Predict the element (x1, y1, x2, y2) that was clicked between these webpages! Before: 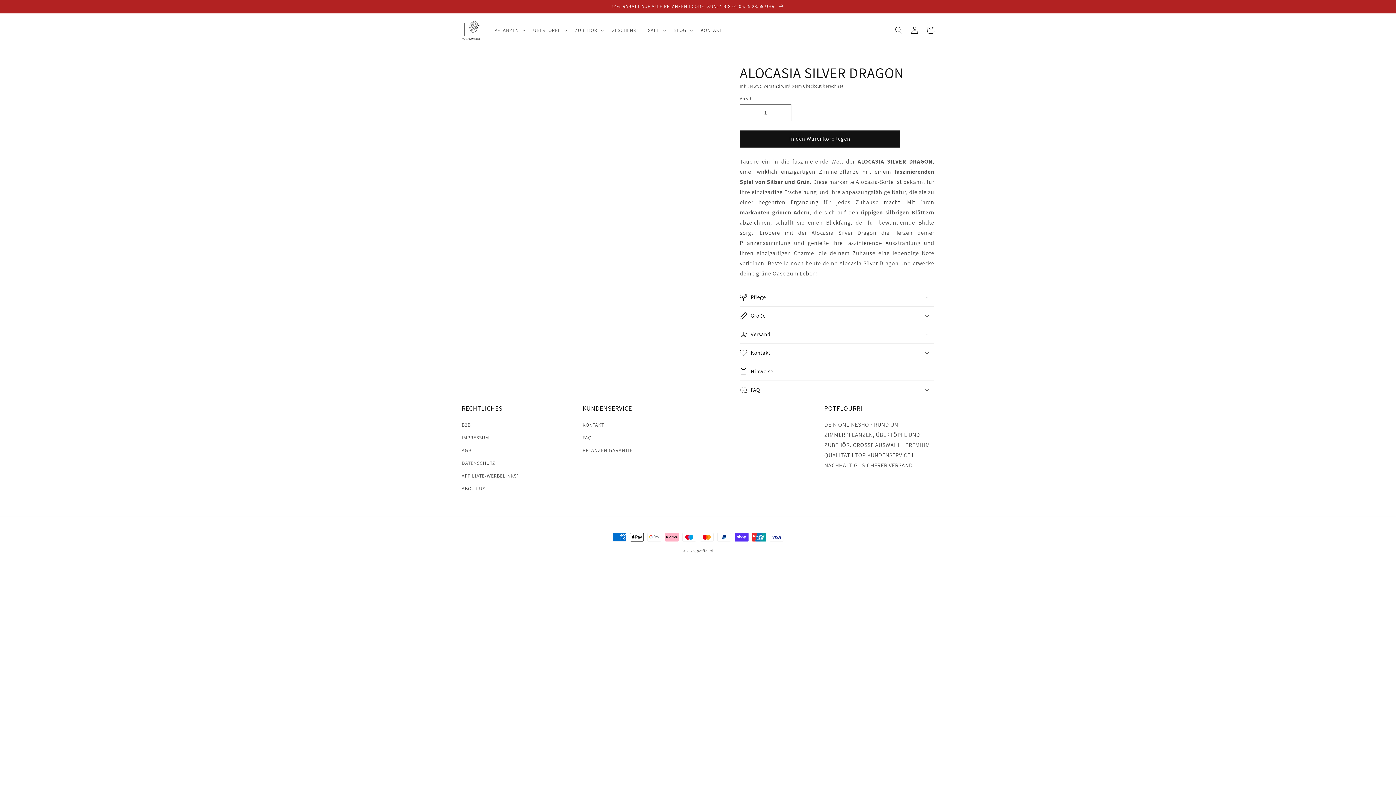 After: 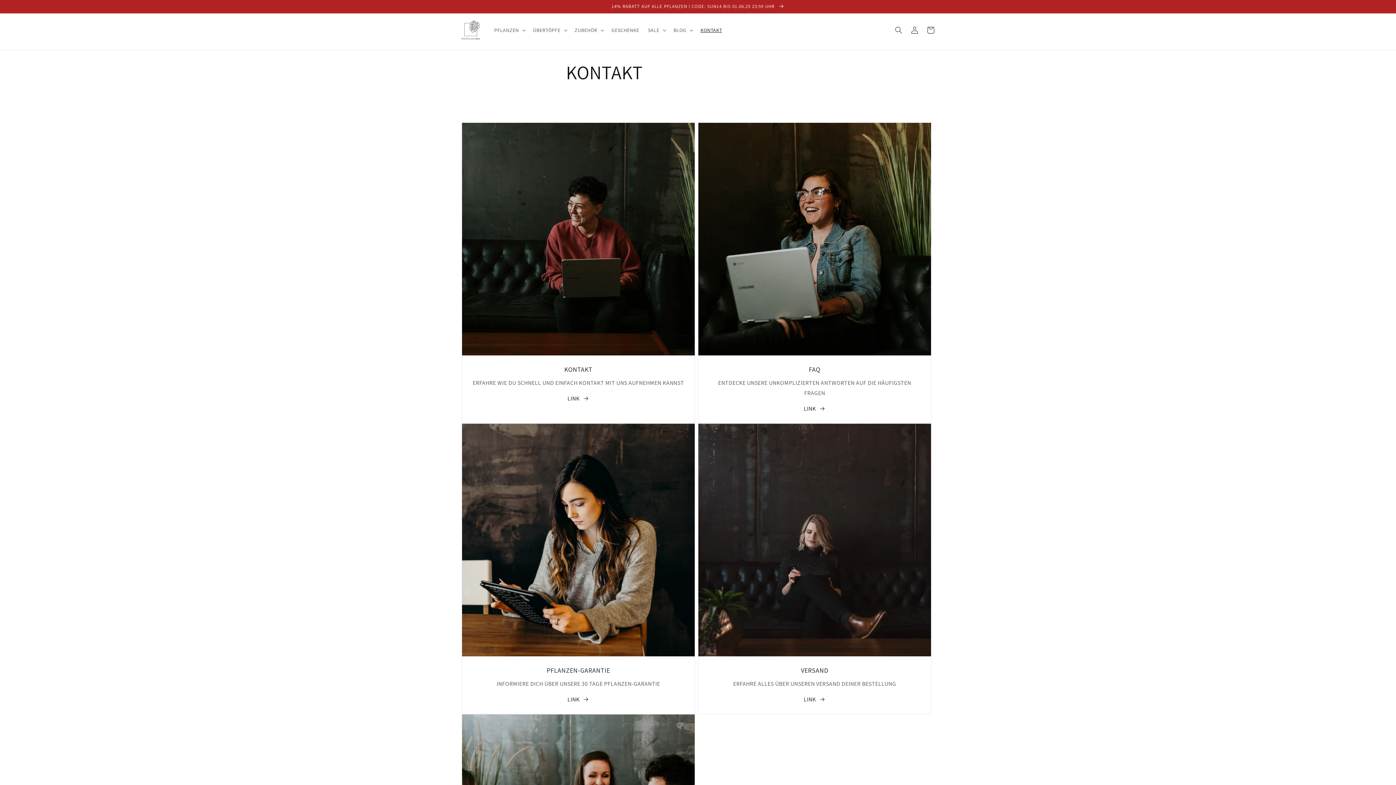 Action: label: KONTAKT bbox: (696, 22, 726, 37)